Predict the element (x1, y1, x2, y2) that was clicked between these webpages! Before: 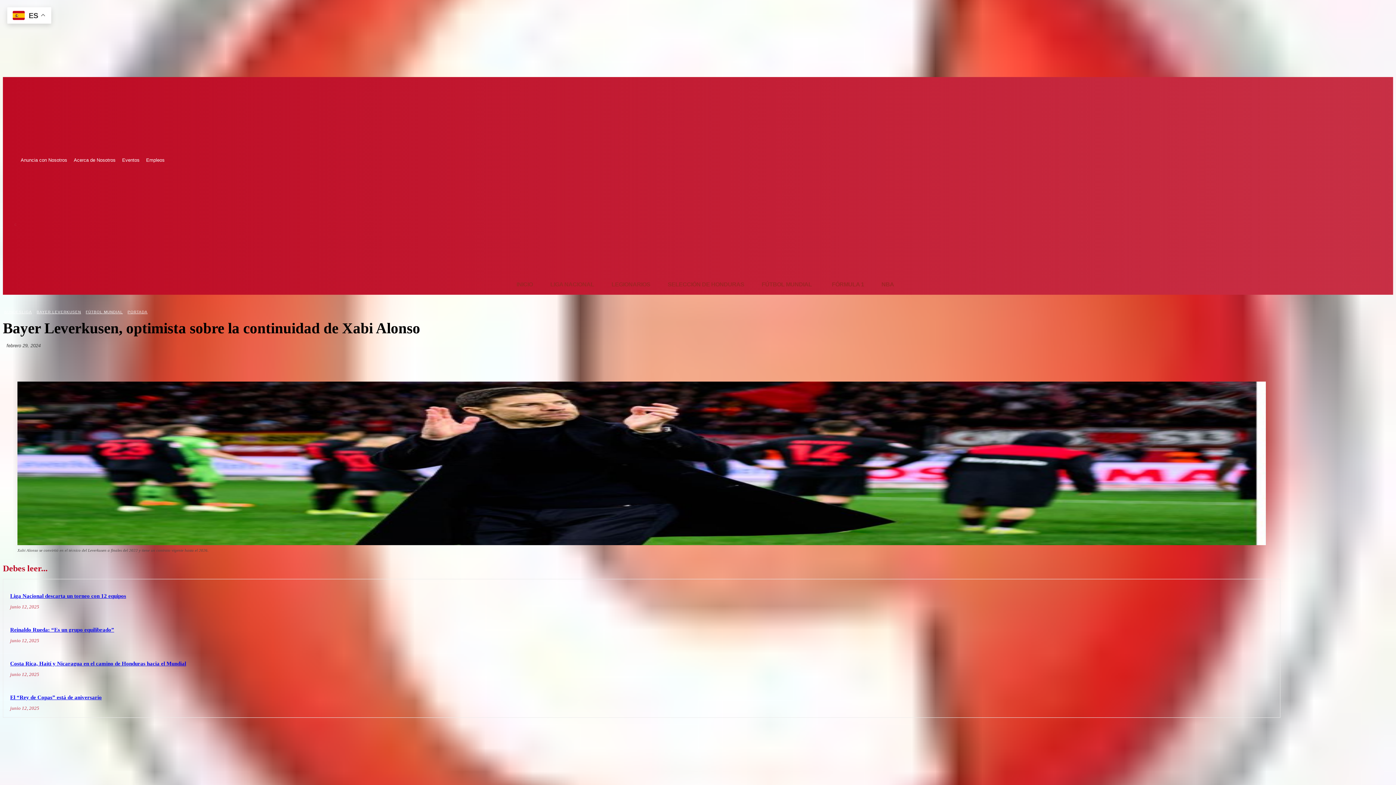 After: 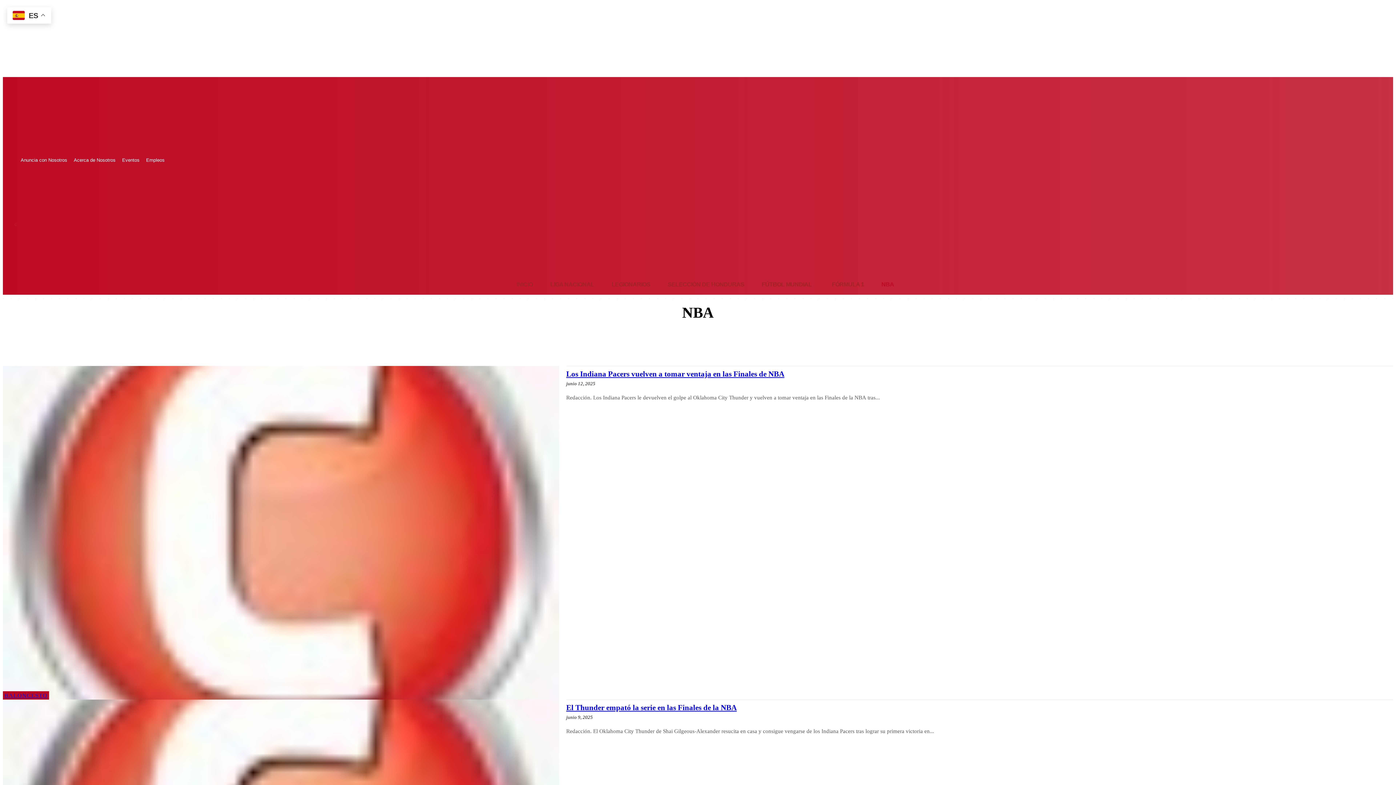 Action: bbox: (873, 274, 903, 294) label: NBA